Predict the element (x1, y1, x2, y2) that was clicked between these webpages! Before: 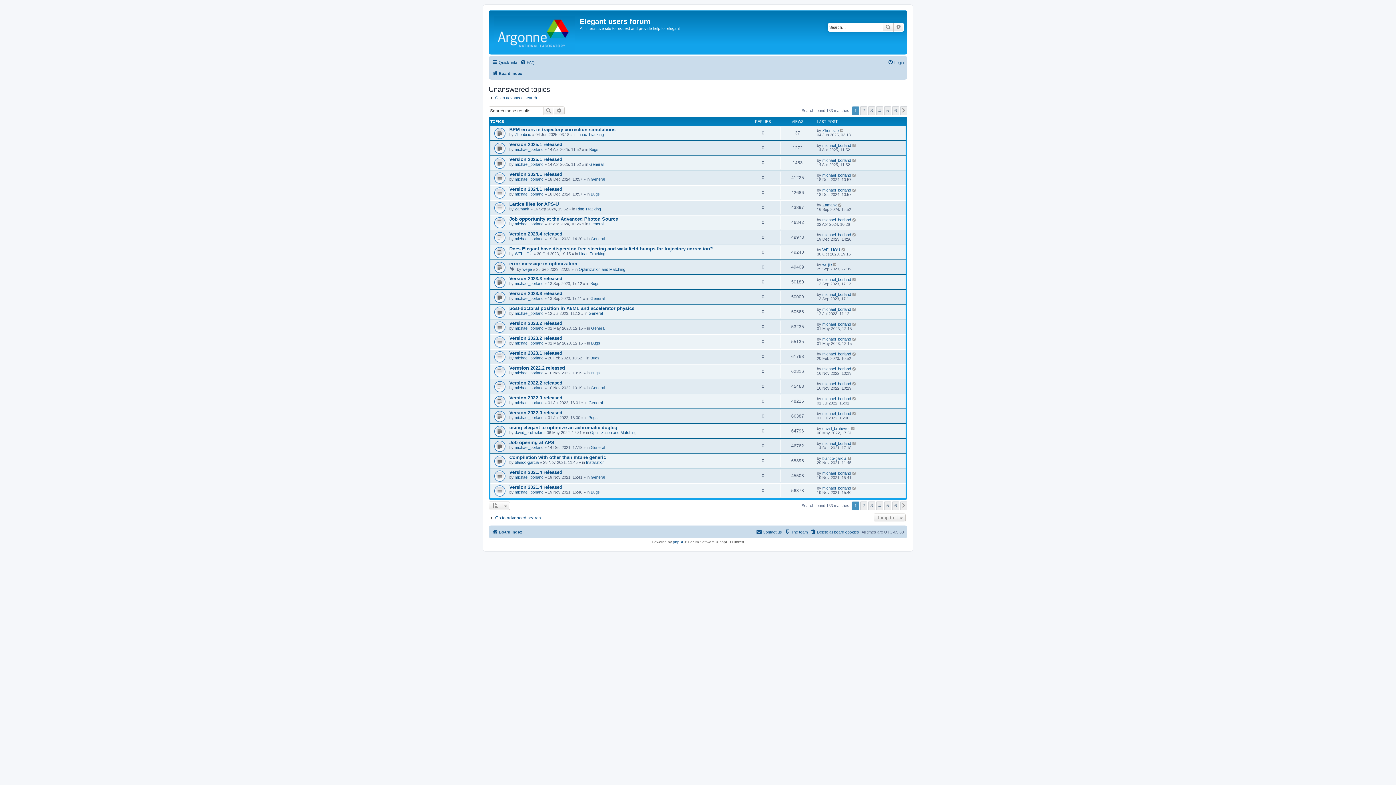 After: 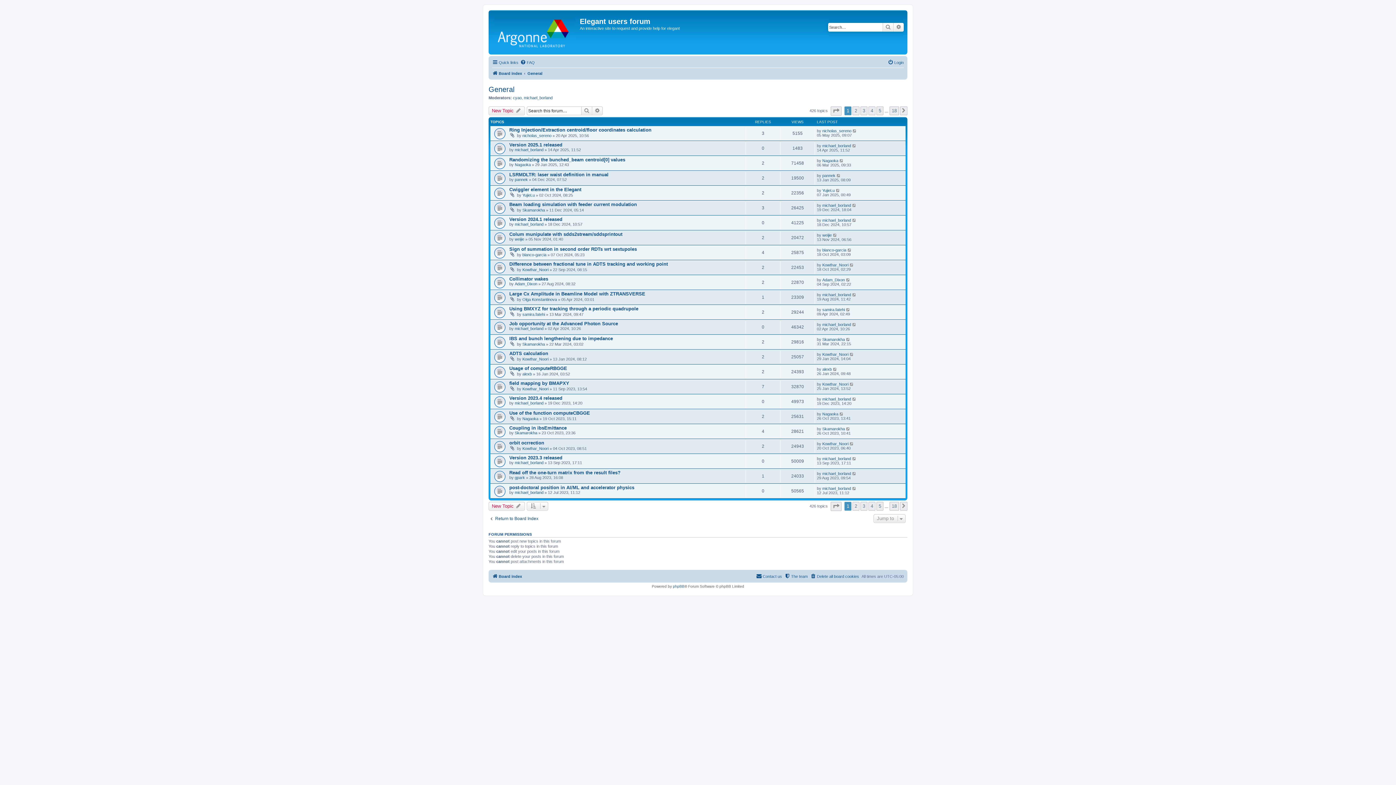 Action: bbox: (589, 221, 603, 226) label: General